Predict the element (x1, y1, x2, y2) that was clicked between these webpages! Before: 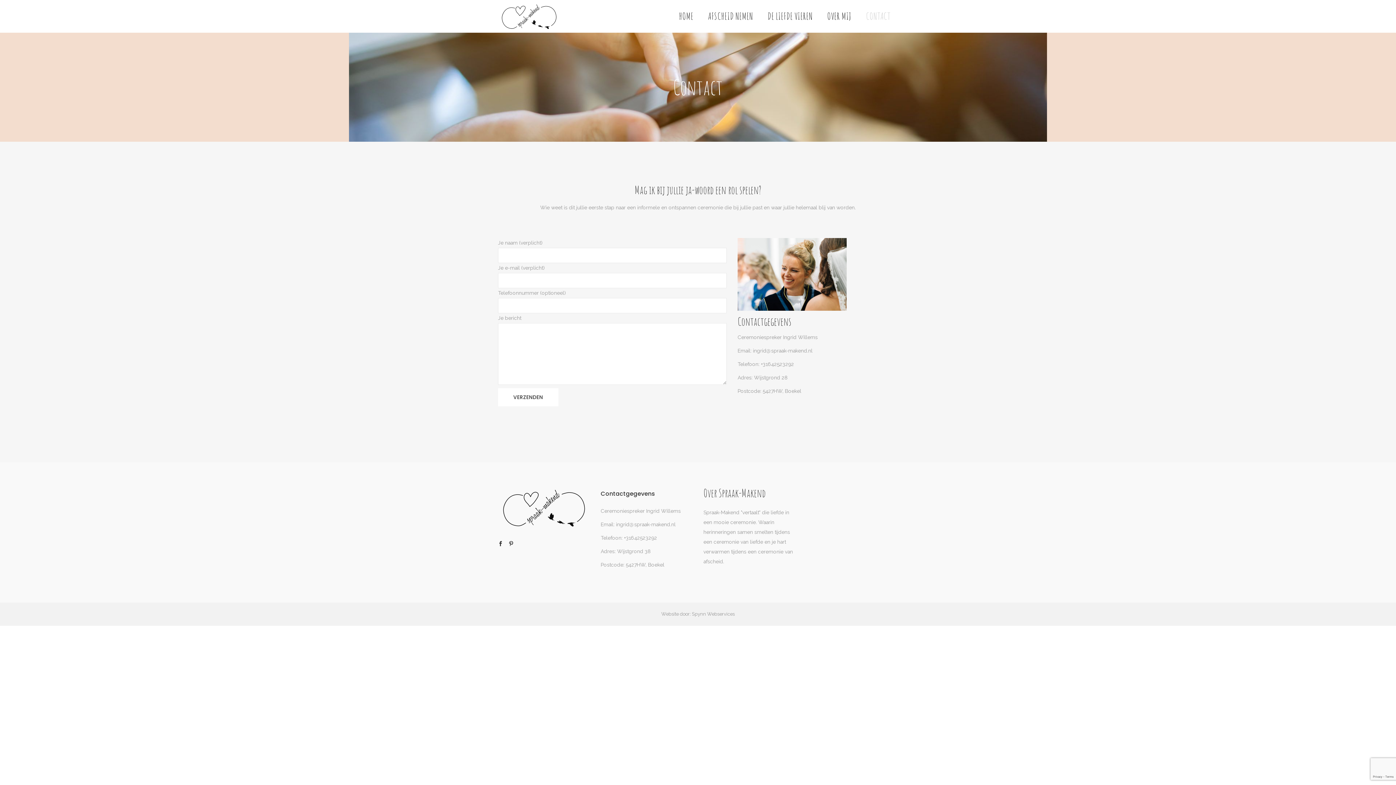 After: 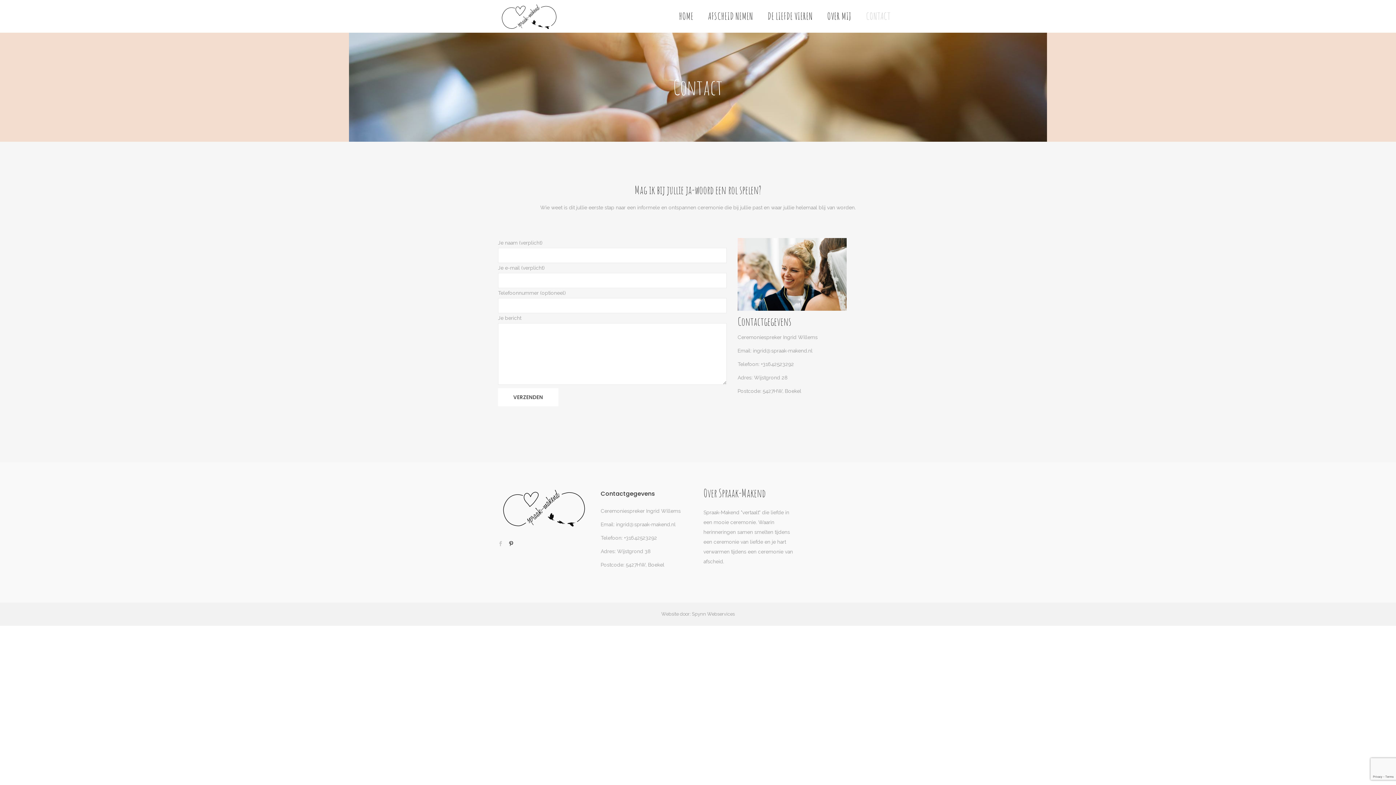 Action: bbox: (498, 541, 504, 547) label:  